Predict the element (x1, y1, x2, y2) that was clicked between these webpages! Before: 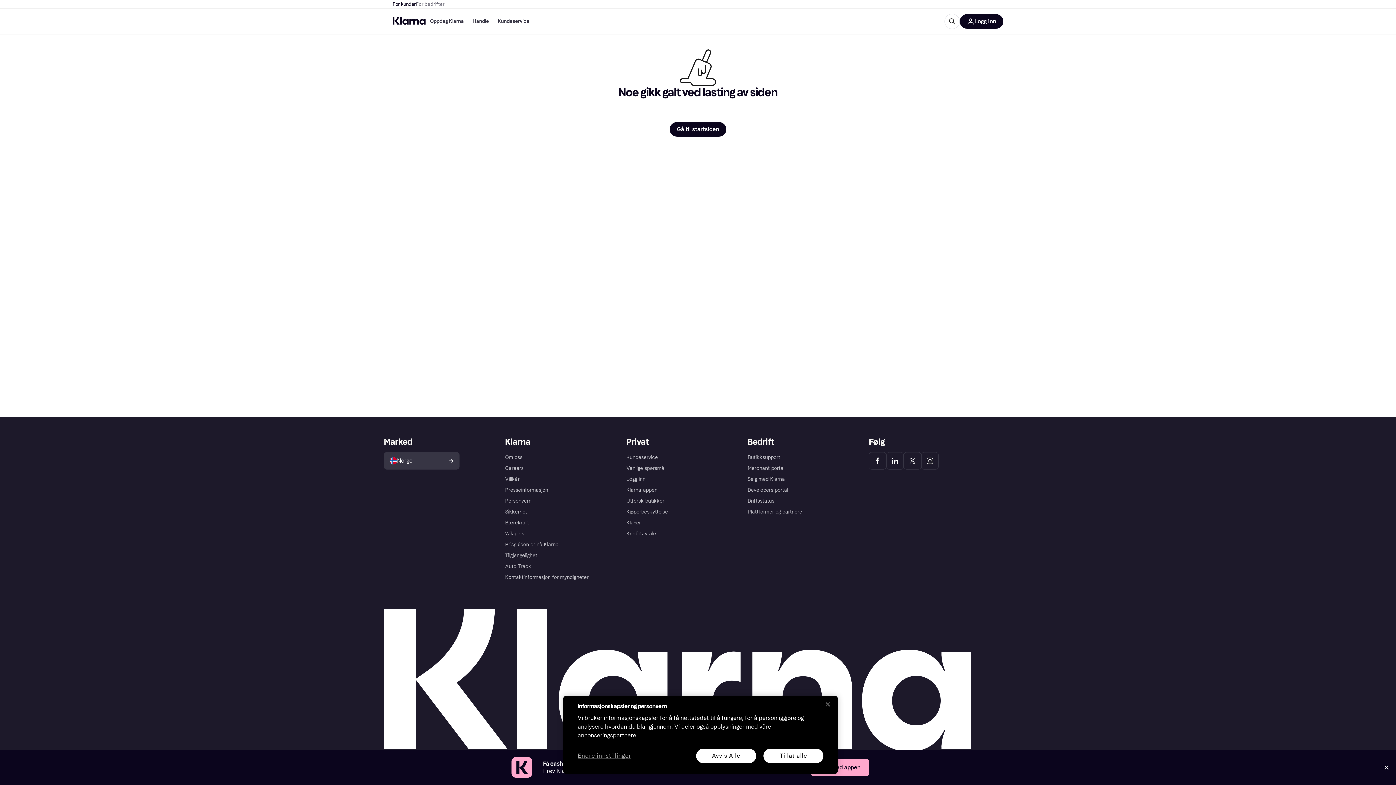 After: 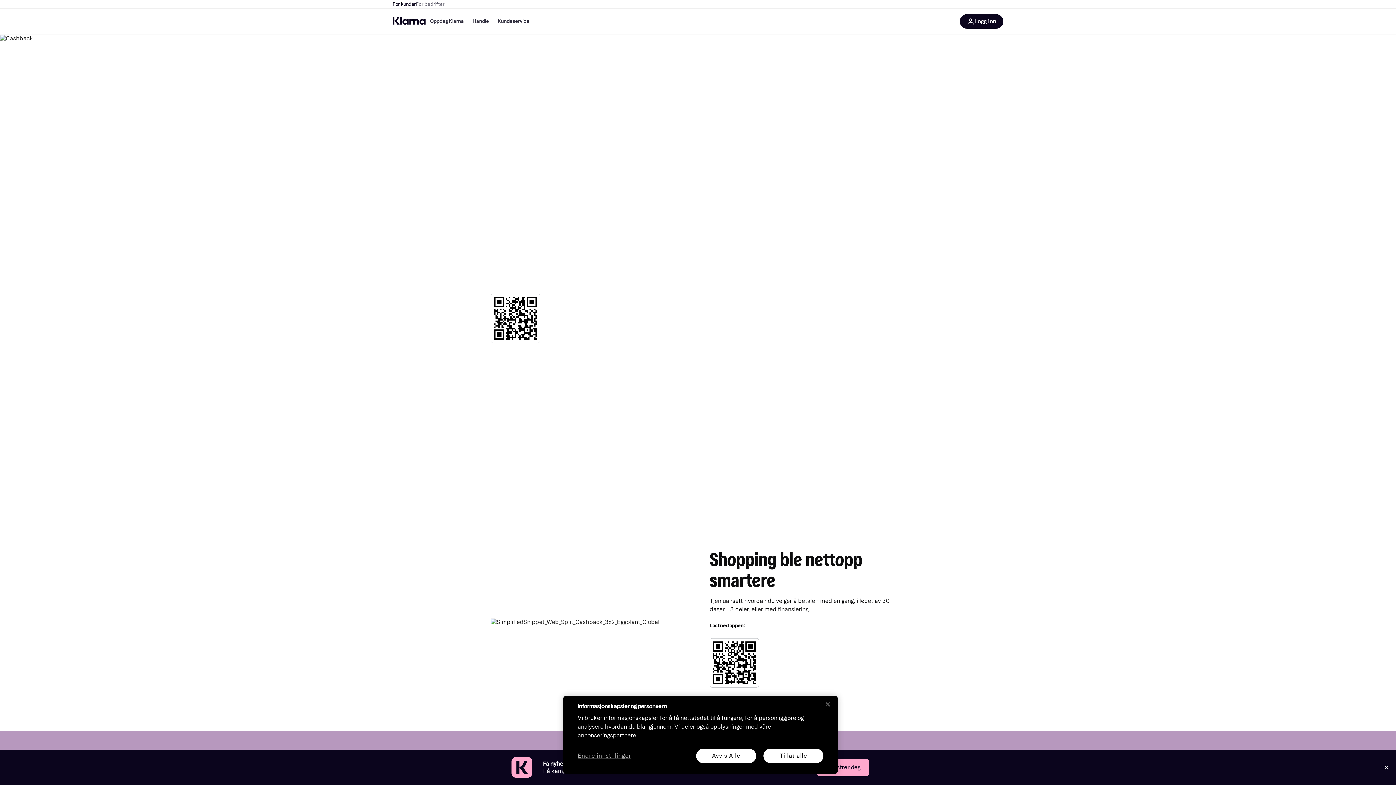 Action: bbox: (811, 759, 869, 776) label: Last ned appen